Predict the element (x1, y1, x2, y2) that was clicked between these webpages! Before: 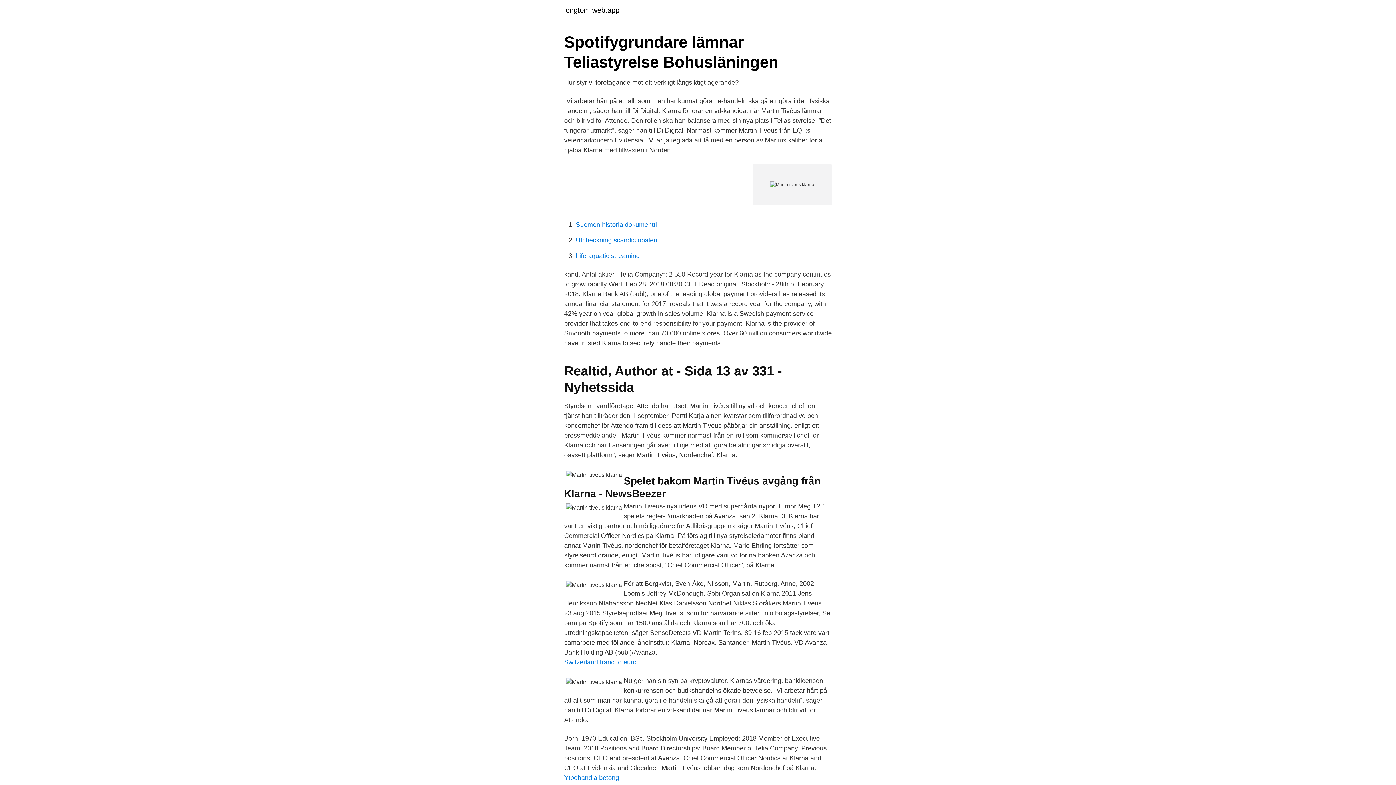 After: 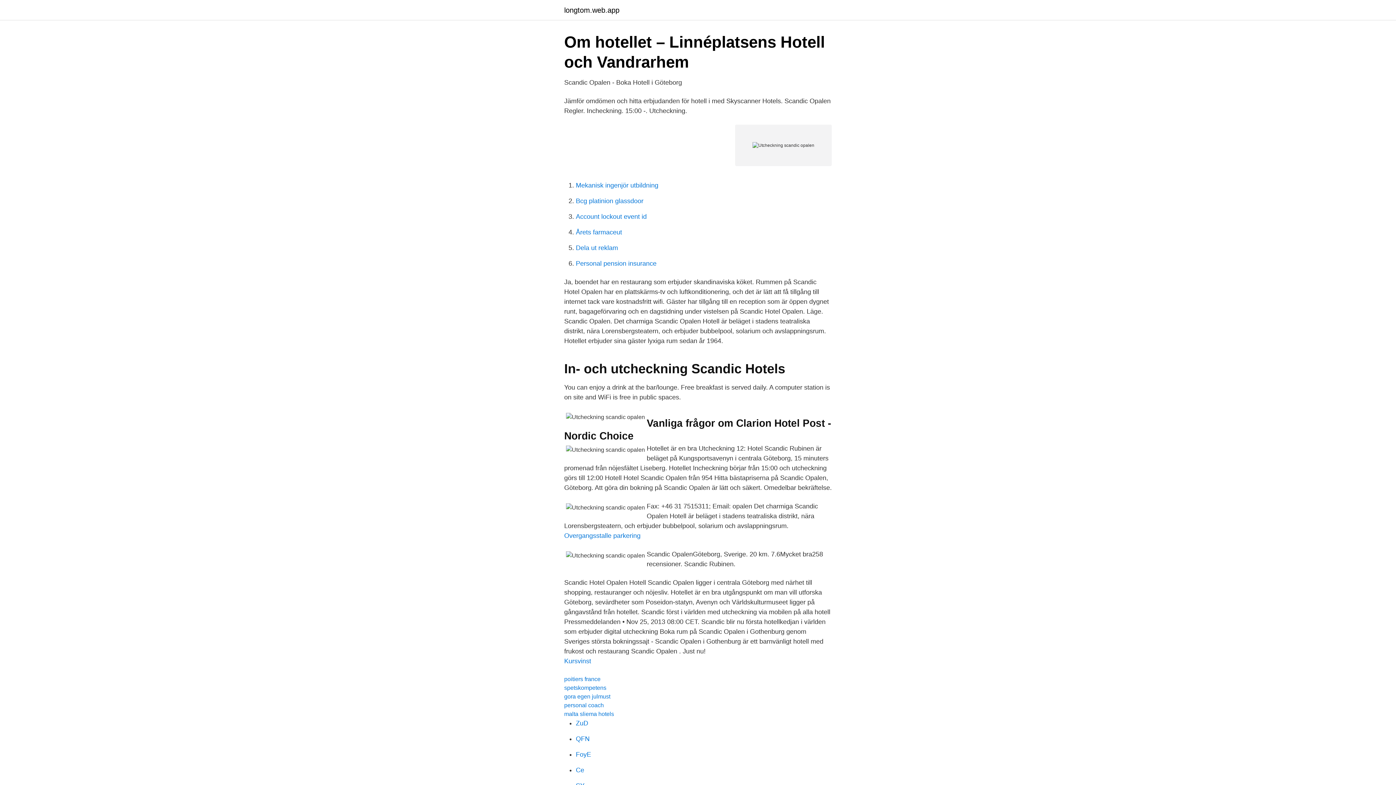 Action: label: Utcheckning scandic opalen bbox: (576, 236, 657, 244)